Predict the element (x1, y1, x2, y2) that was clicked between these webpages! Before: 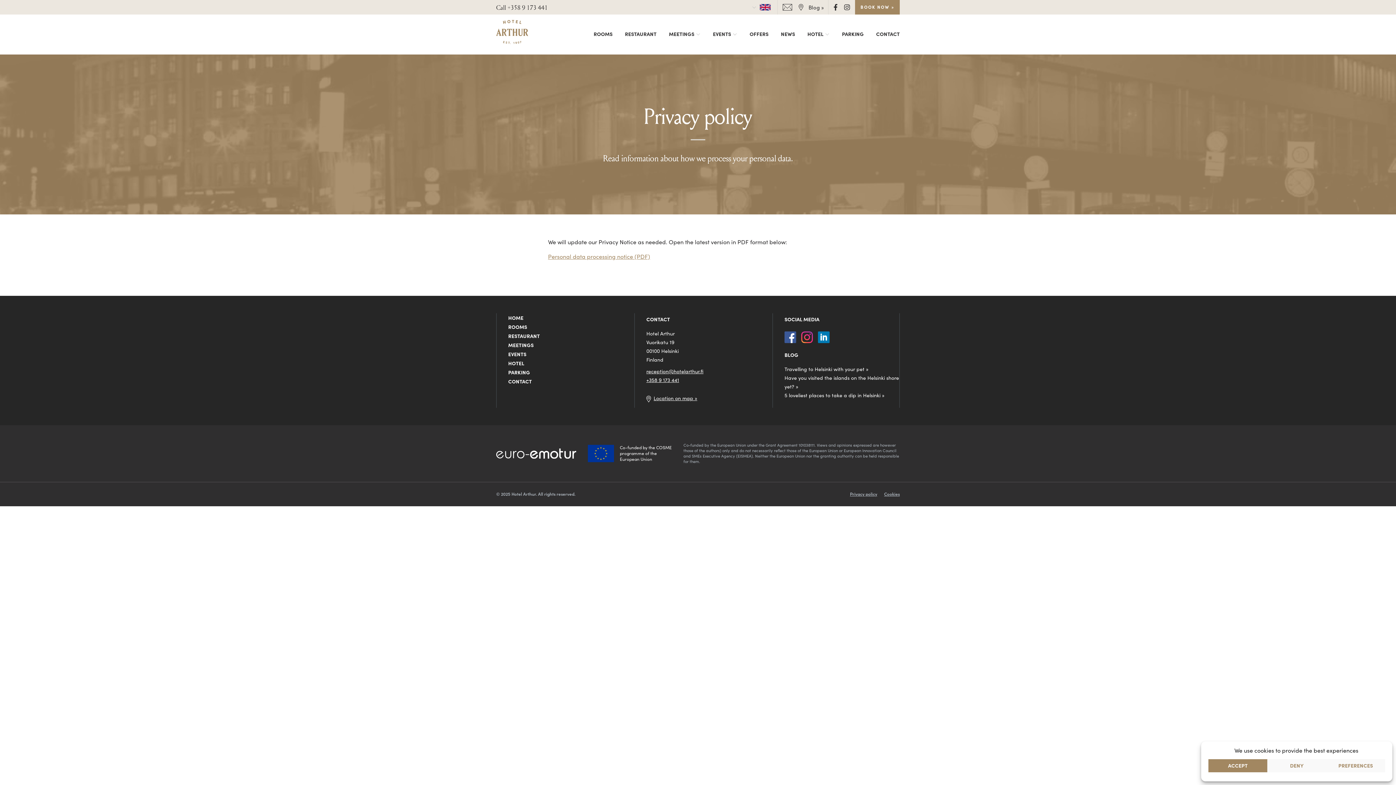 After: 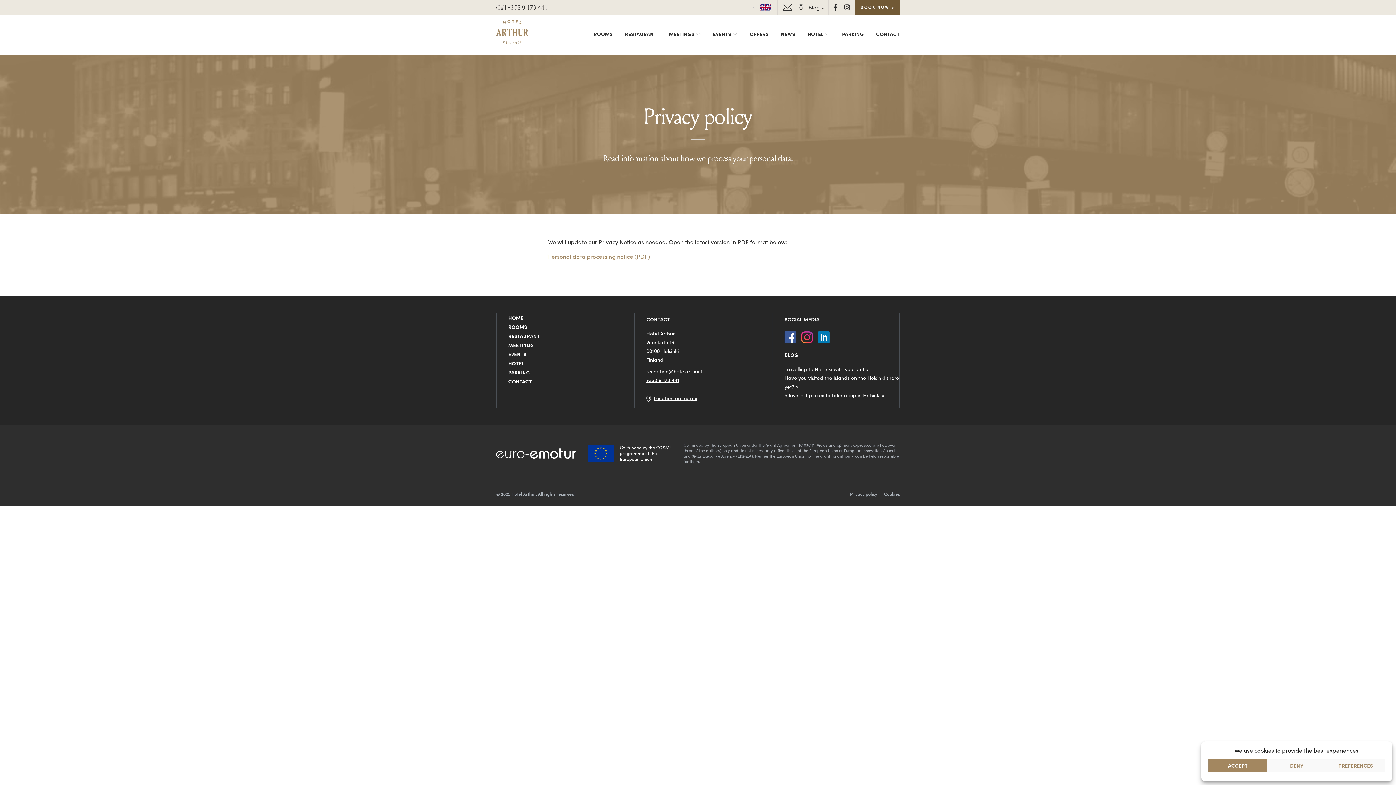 Action: bbox: (855, 0, 900, 14) label: BOOK NOW »